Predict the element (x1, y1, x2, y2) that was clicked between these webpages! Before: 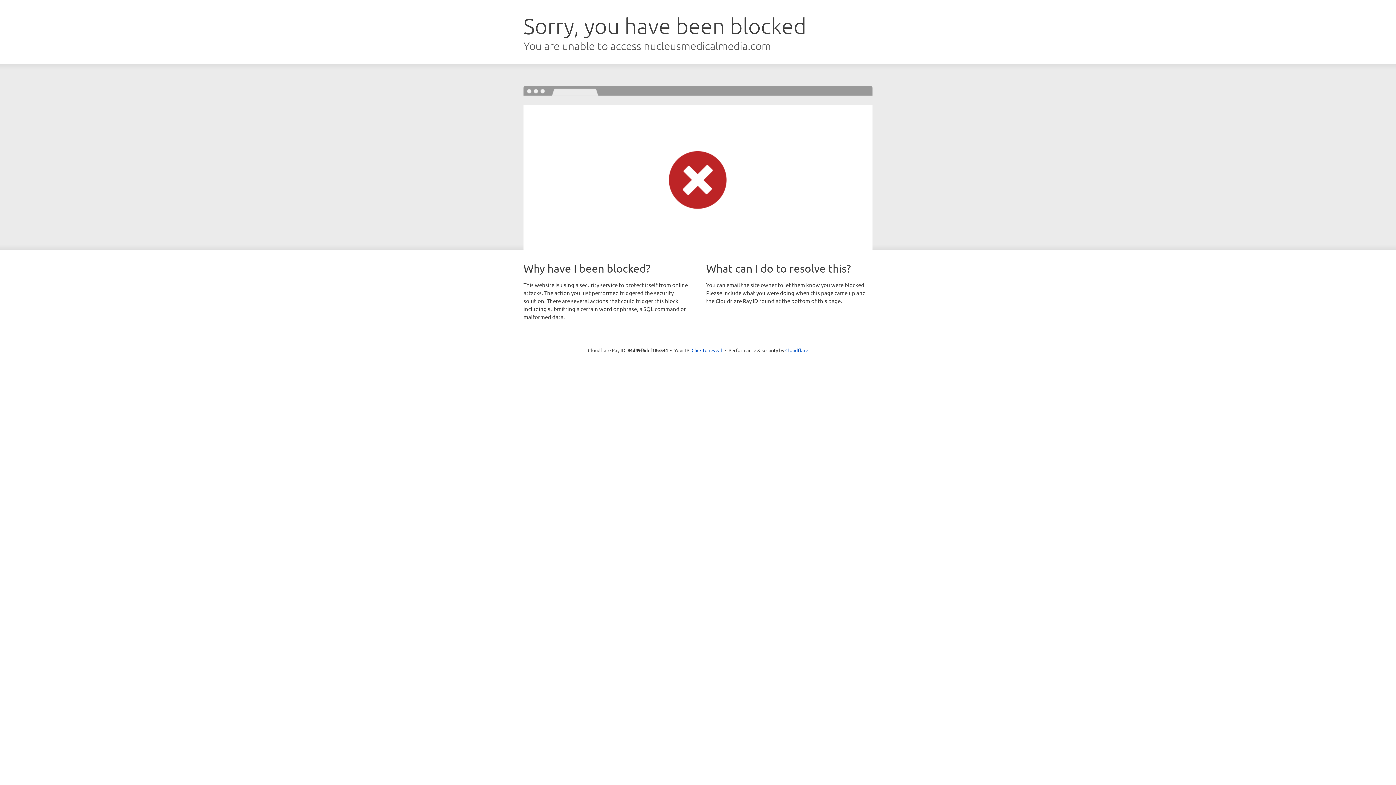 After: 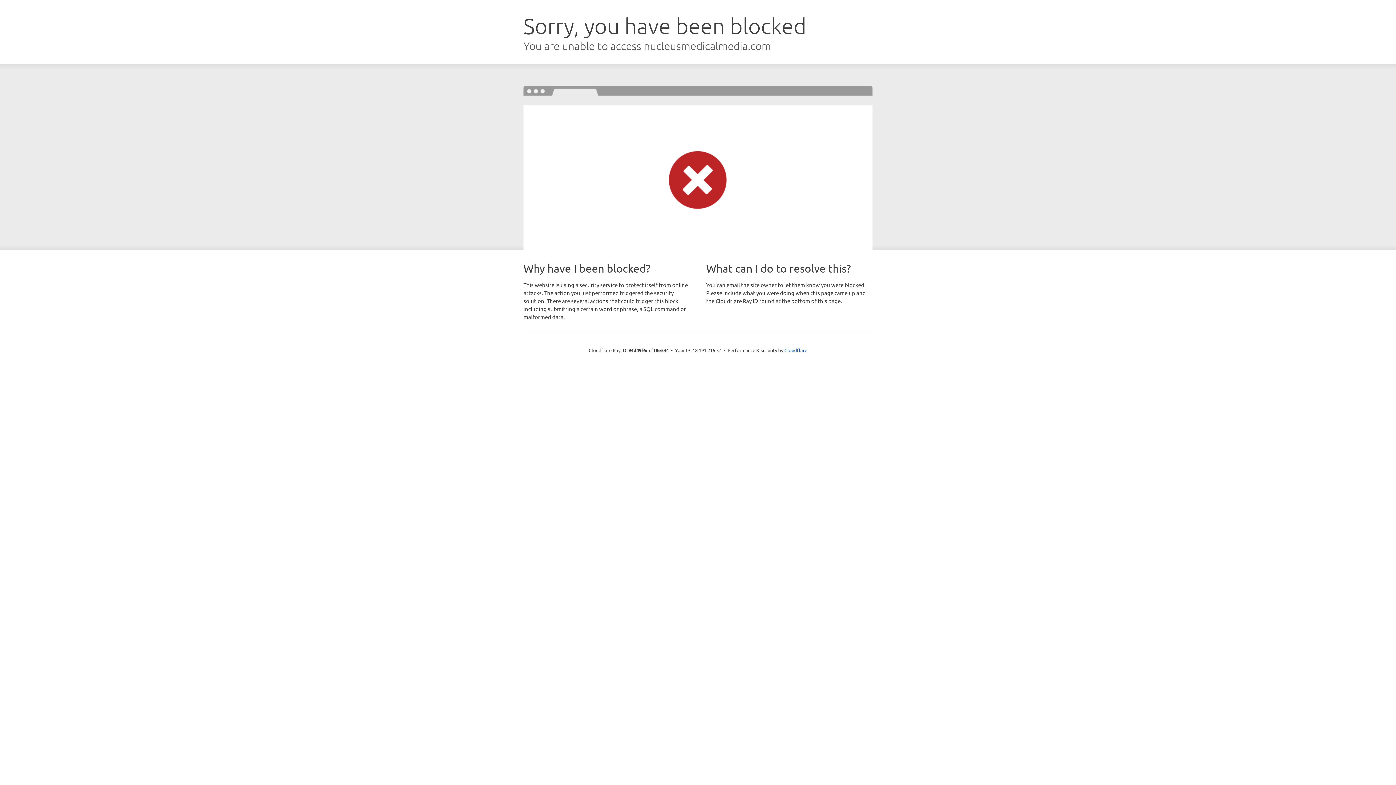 Action: label: Click to reveal bbox: (691, 346, 722, 353)